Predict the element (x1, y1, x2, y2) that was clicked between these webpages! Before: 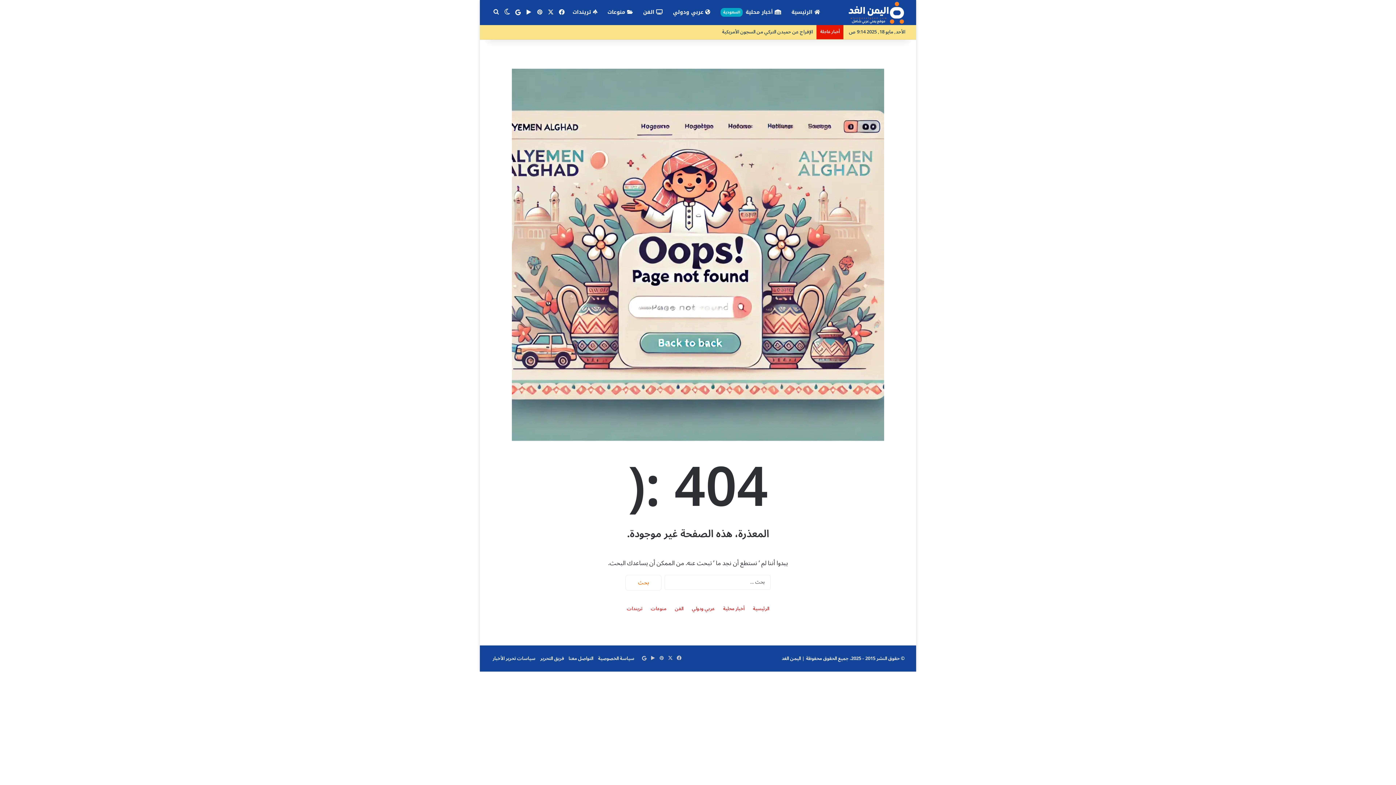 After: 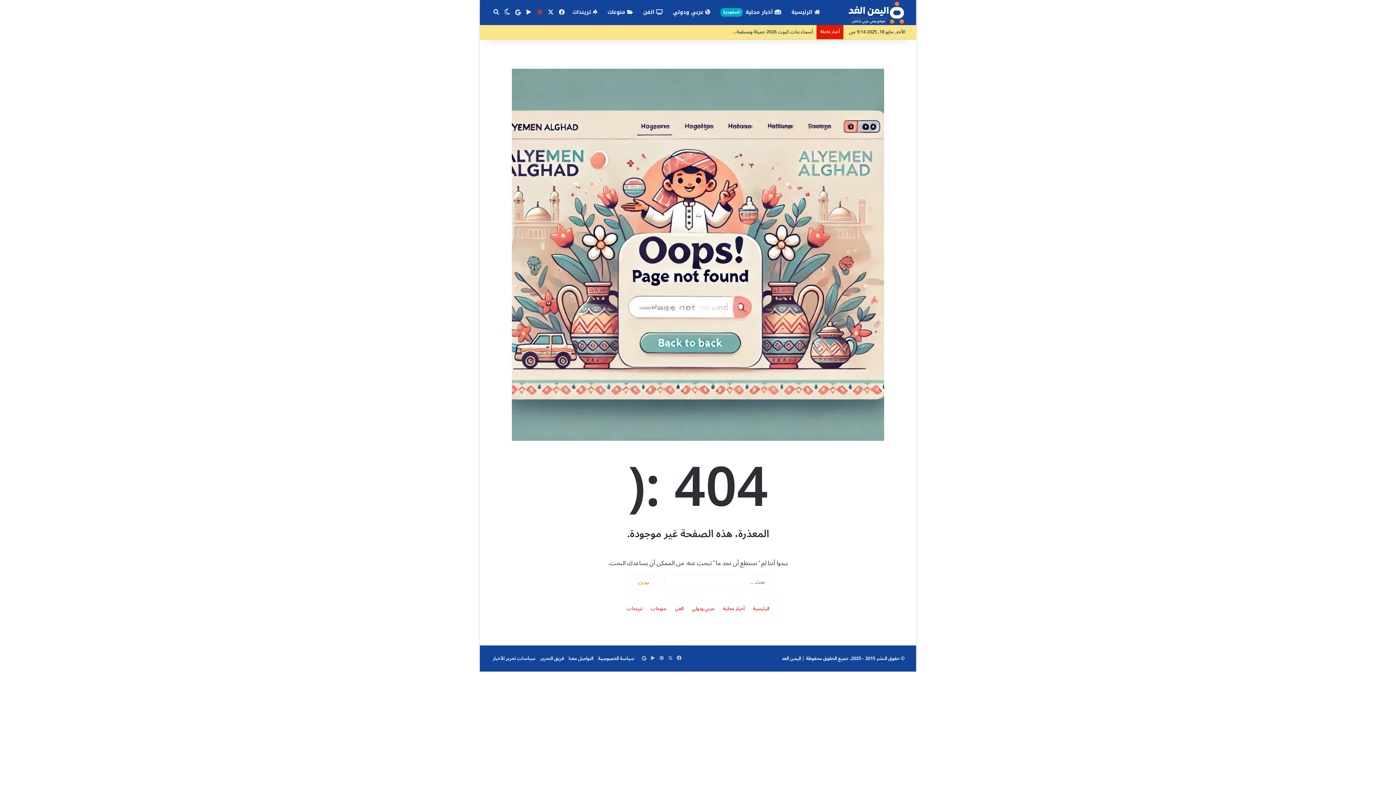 Action: bbox: (534, 0, 545, 25) label: بينتيريست